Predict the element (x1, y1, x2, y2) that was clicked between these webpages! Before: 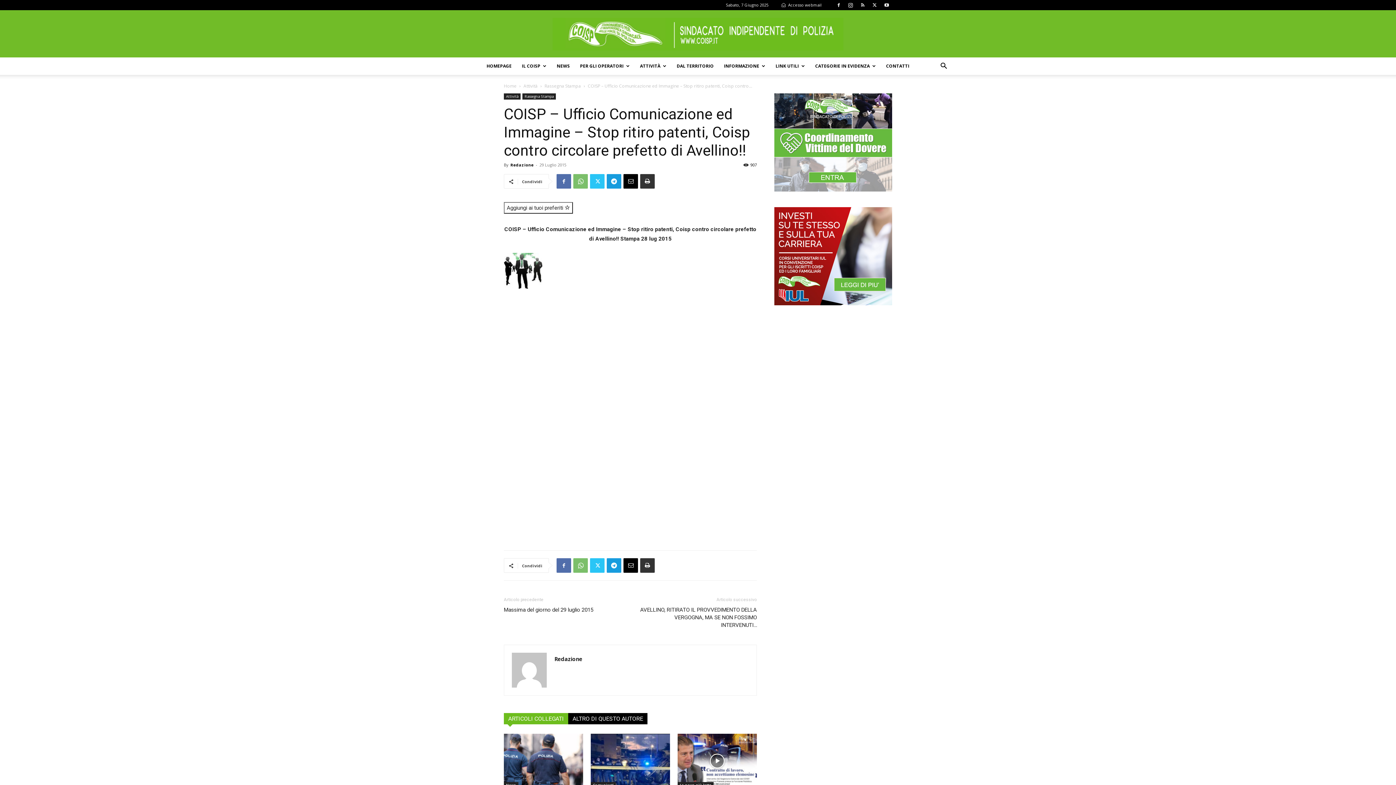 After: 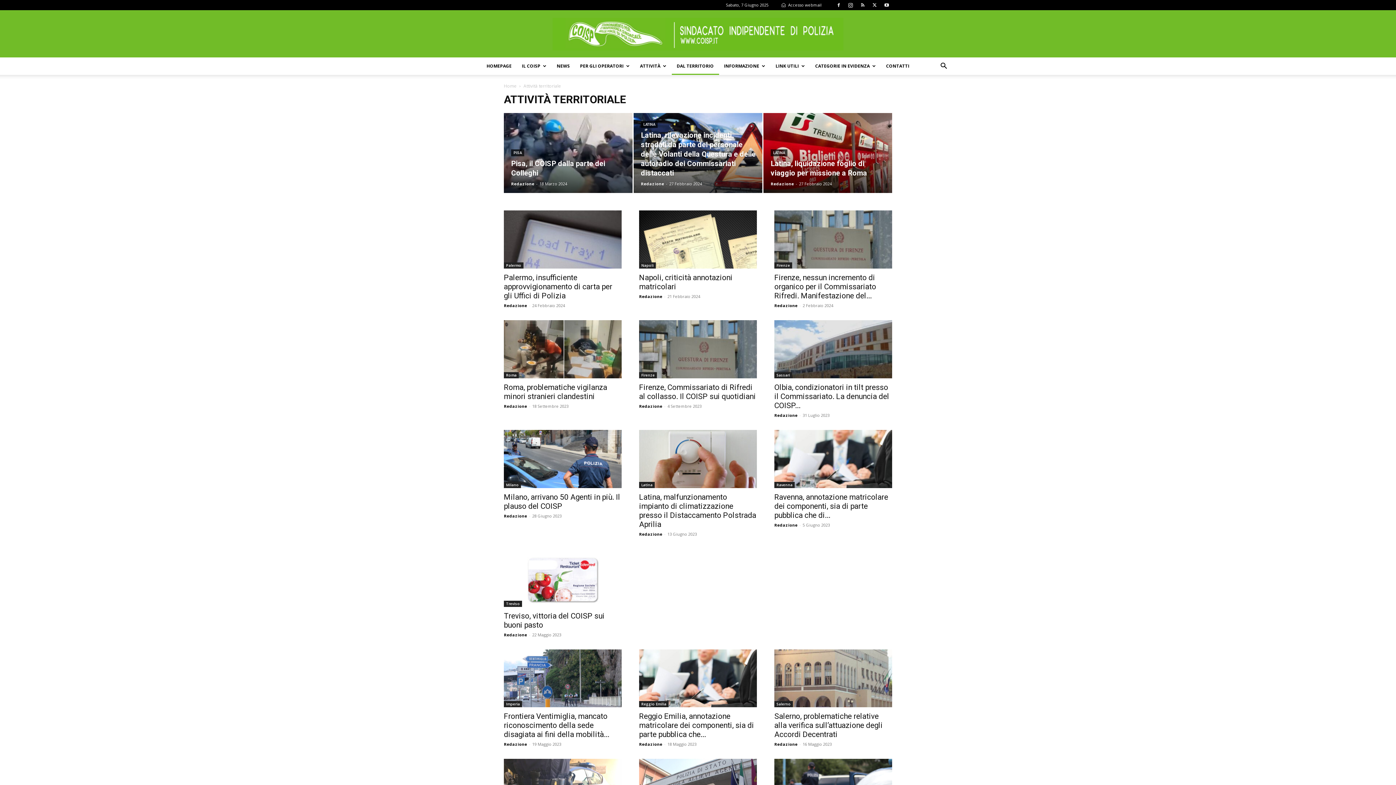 Action: label: DAL TERRITORIO bbox: (671, 57, 719, 74)